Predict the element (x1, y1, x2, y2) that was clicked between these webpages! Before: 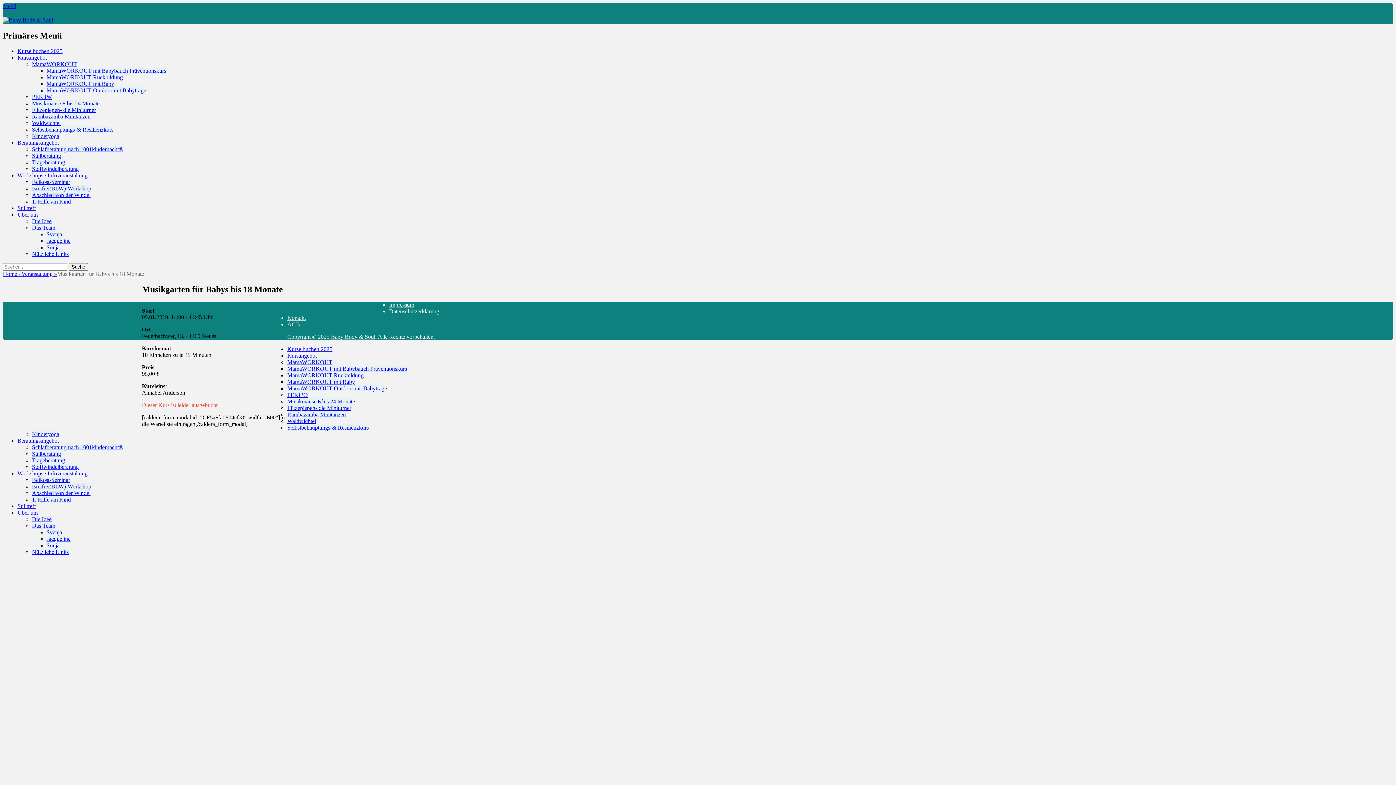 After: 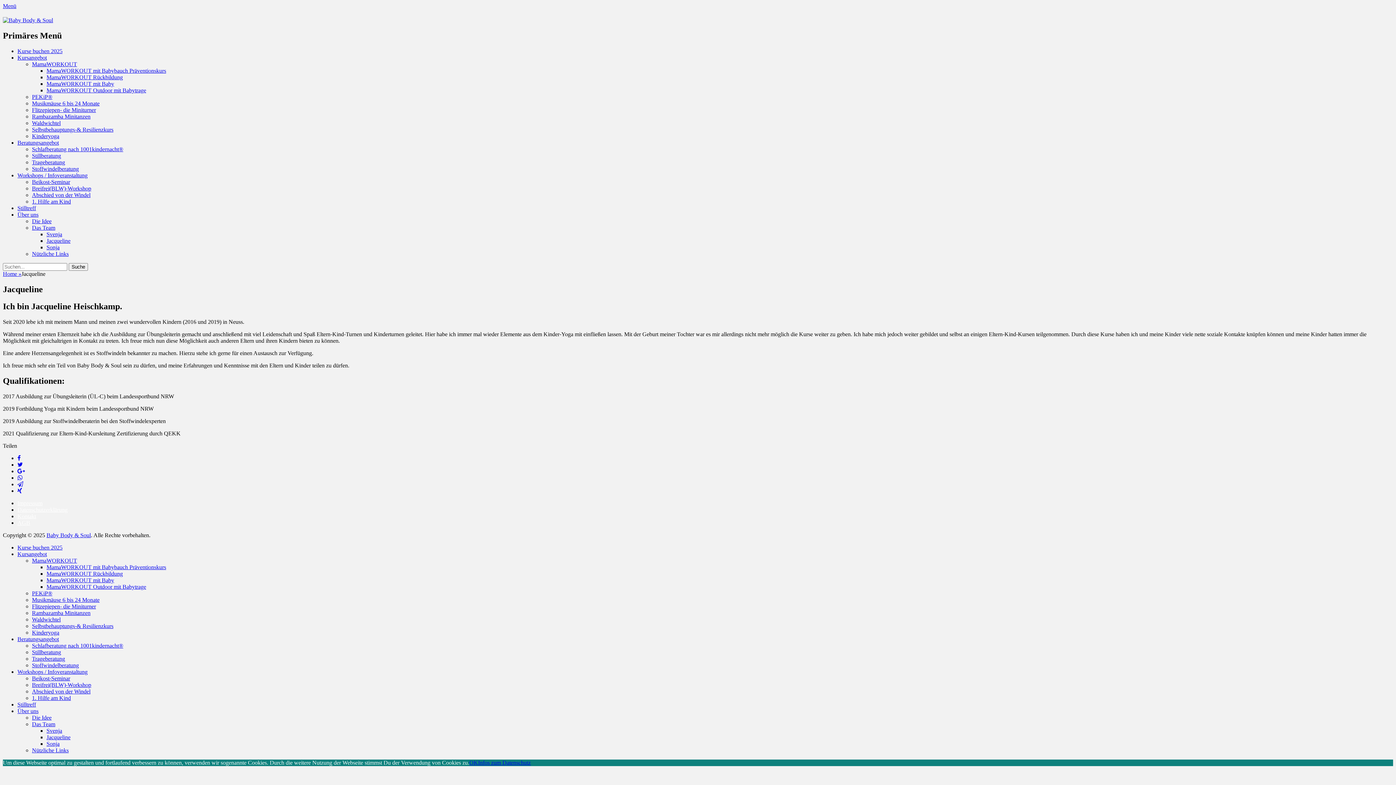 Action: bbox: (46, 237, 70, 244) label: Jacqueline